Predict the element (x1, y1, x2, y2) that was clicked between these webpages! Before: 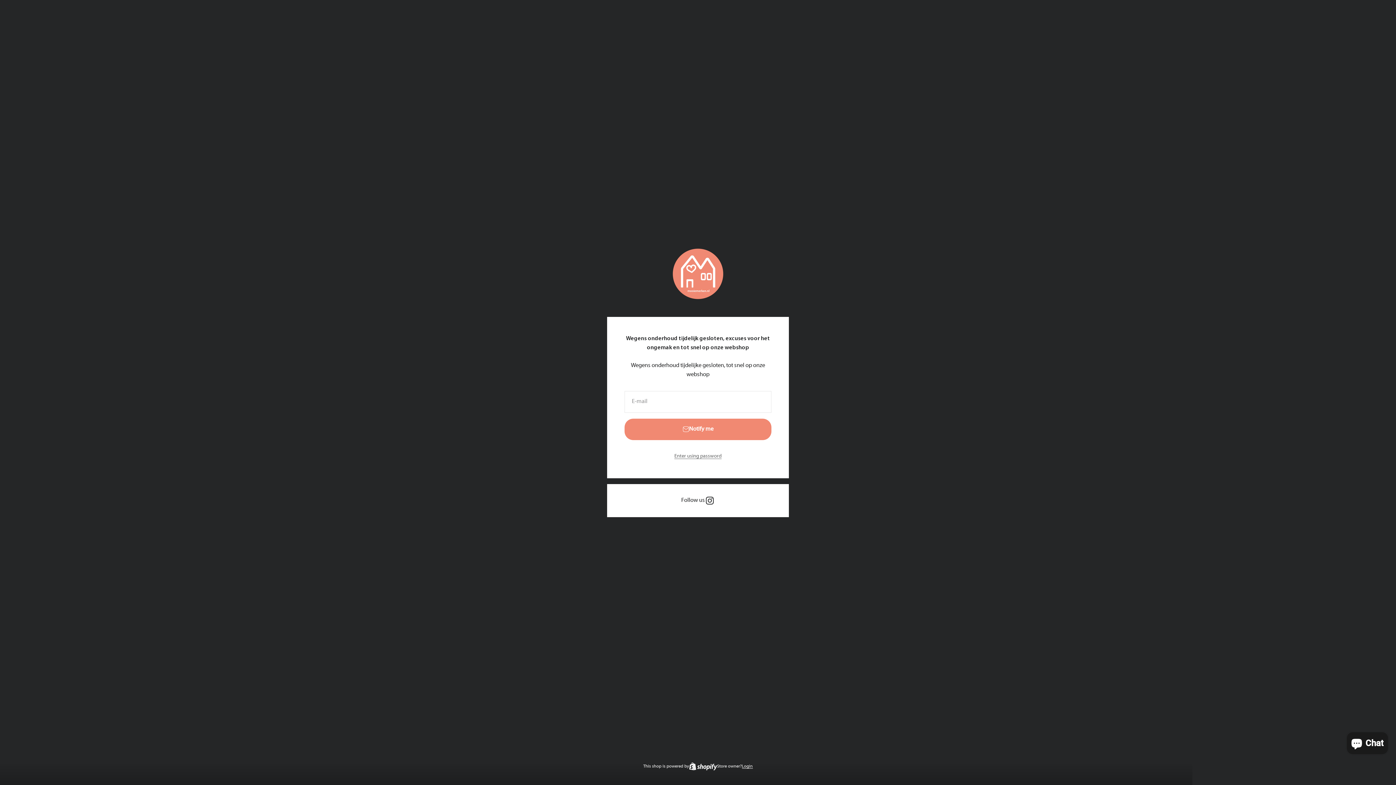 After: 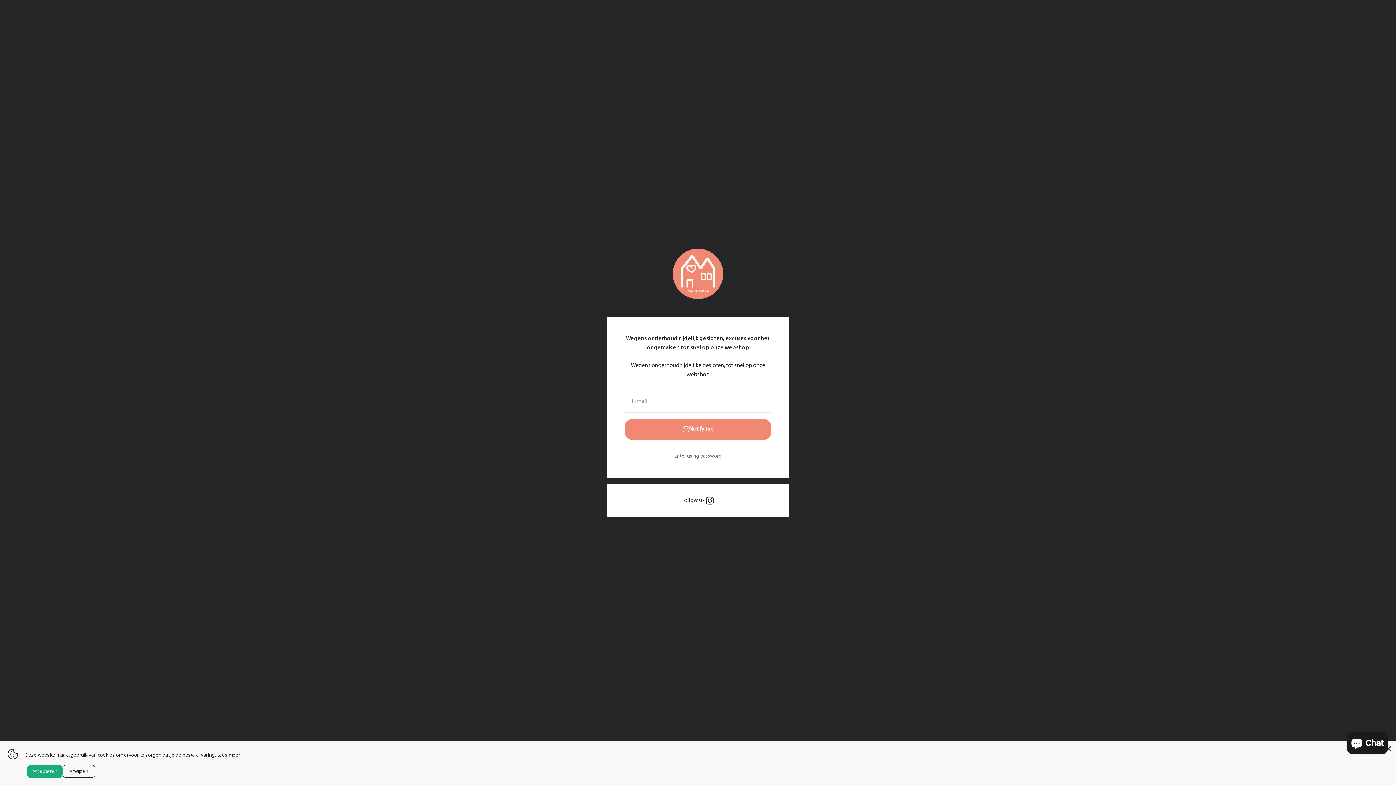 Action: bbox: (705, 496, 714, 505) label: Follow on Instagram